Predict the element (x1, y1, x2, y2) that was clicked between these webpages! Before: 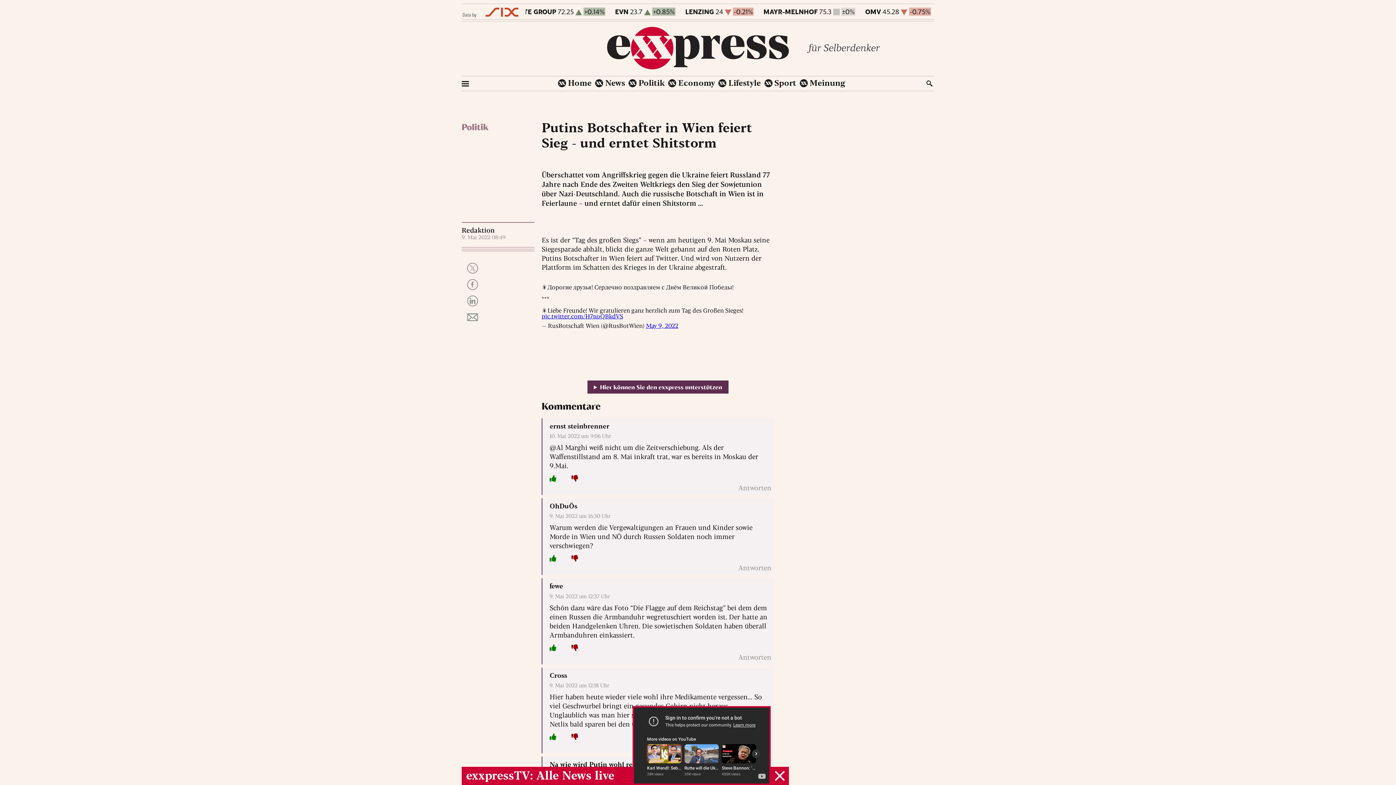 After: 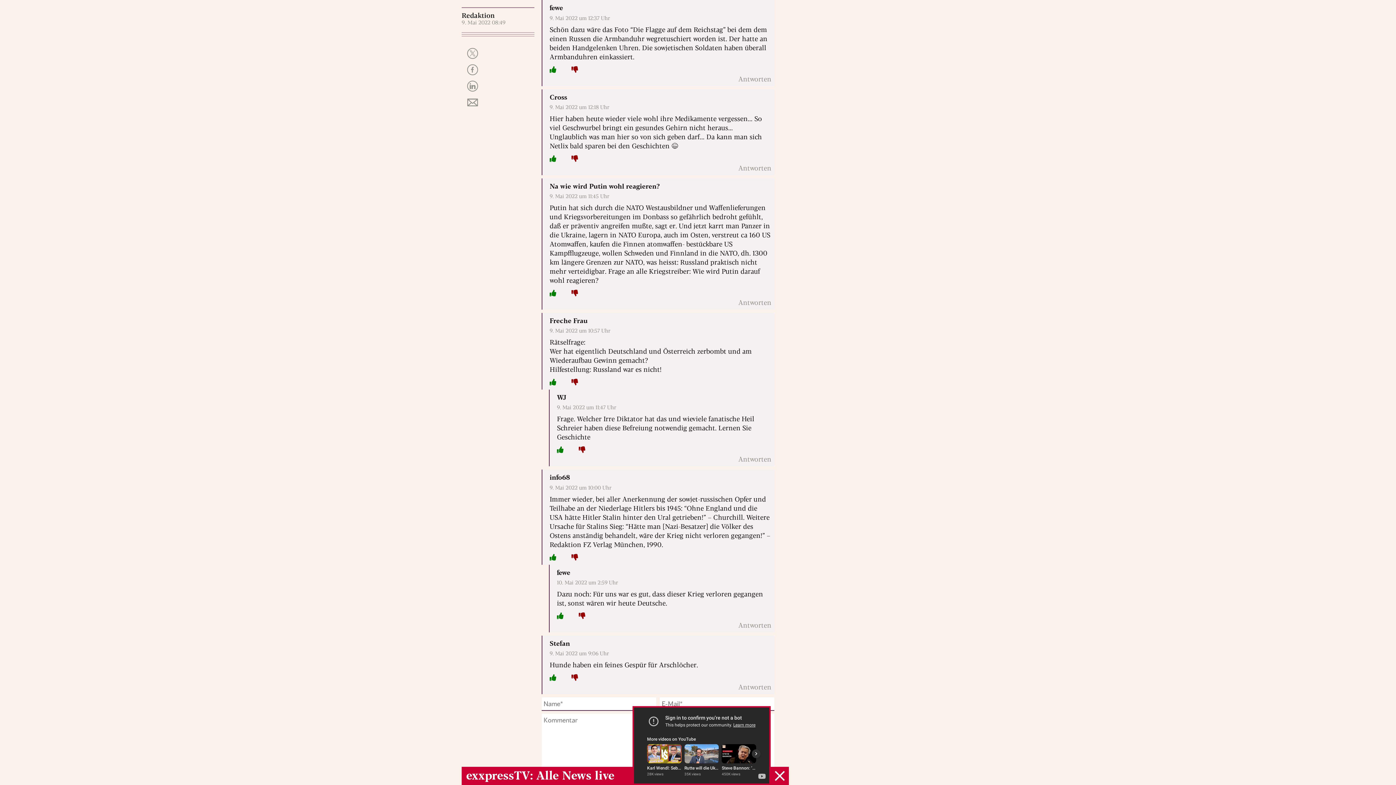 Action: bbox: (549, 592, 610, 599) label: 9. Mai 2022 um 12:37 Uhr